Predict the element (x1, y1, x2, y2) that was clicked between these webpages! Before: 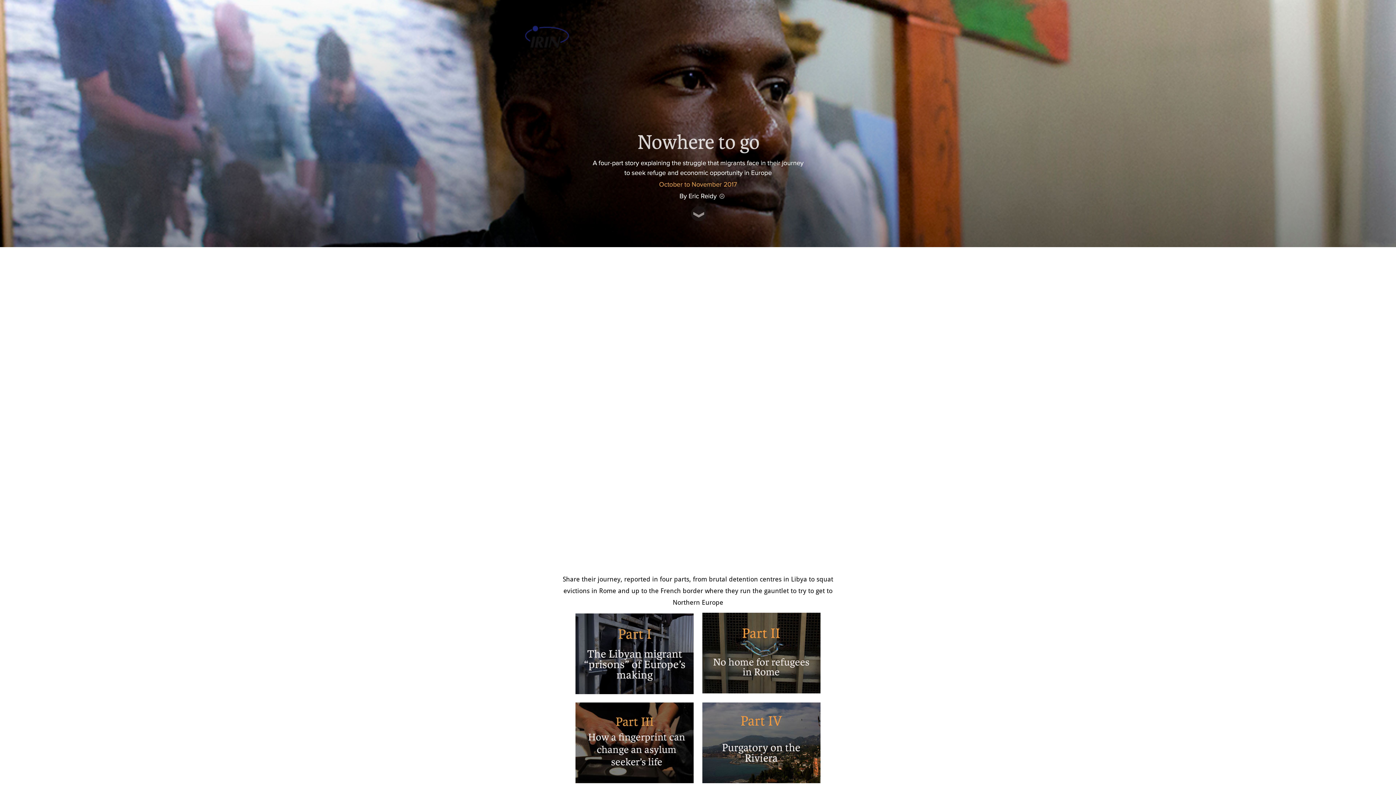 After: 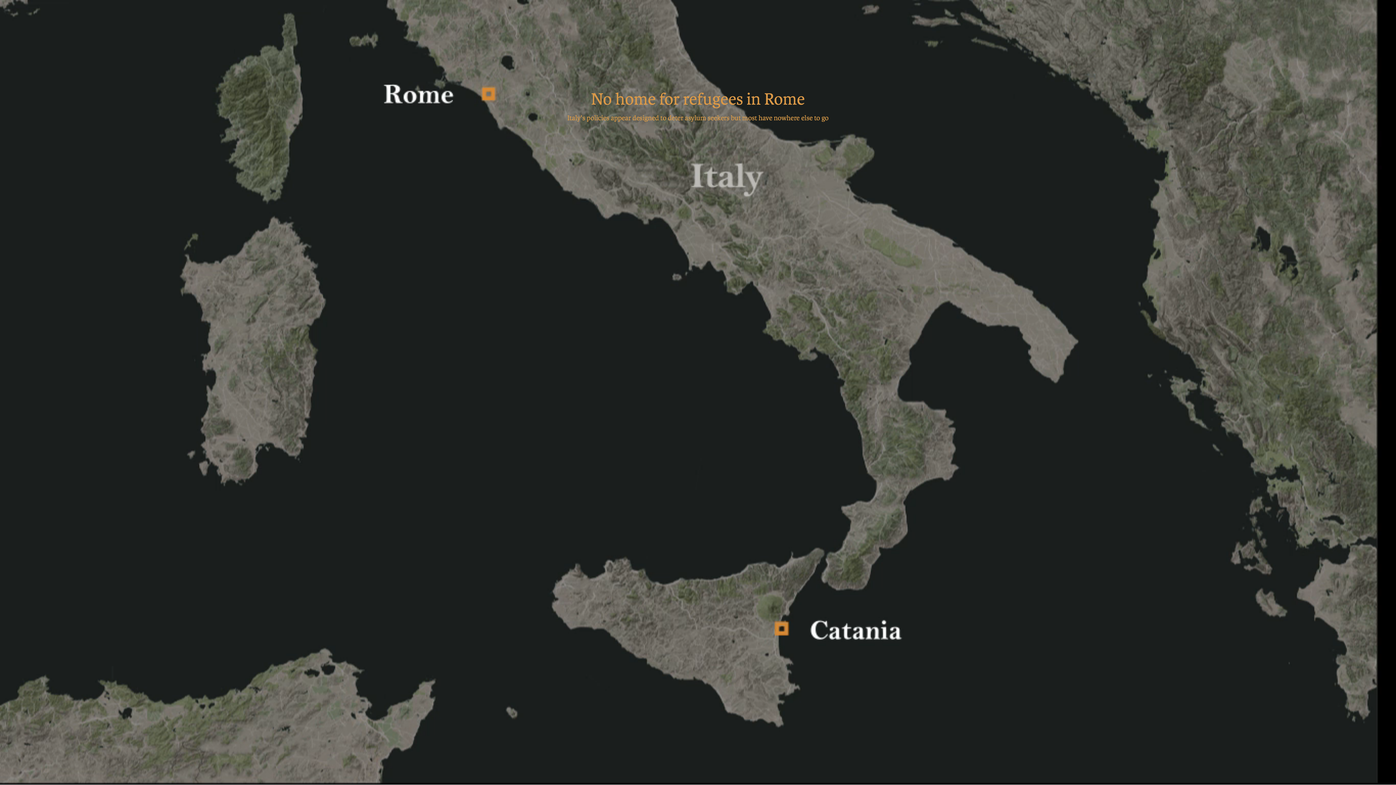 Action: bbox: (702, 613, 820, 693)